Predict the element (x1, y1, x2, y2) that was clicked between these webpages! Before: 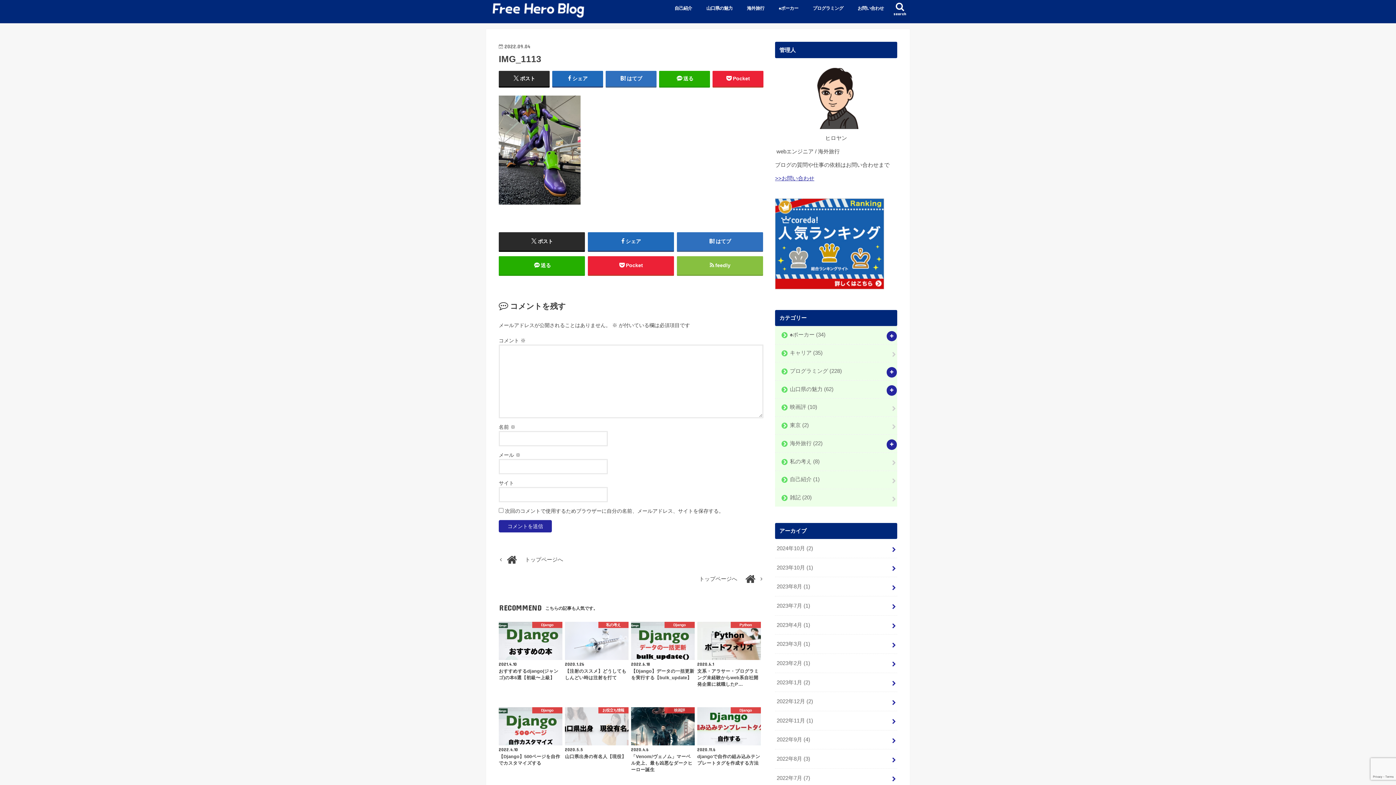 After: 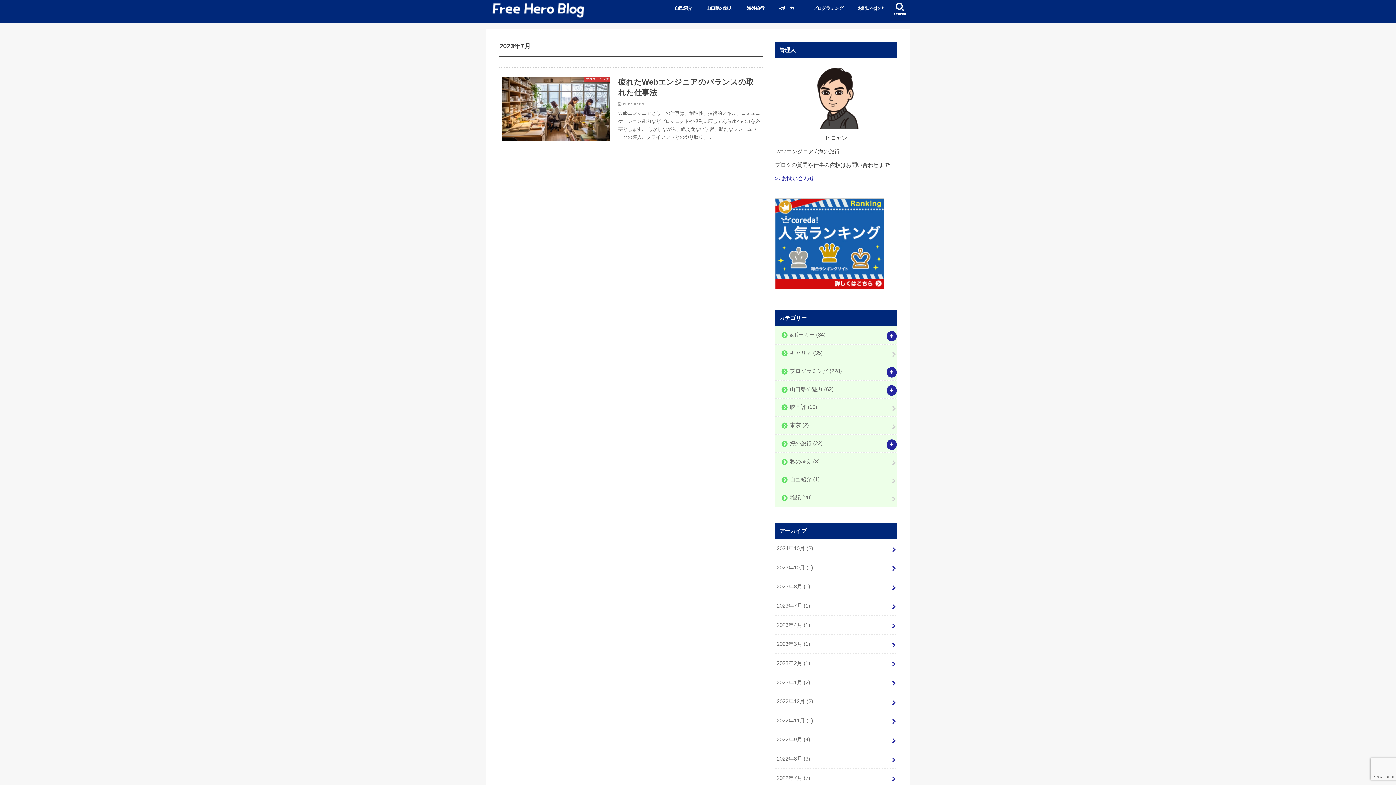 Action: bbox: (775, 596, 897, 615) label: 2023年7月 (1)